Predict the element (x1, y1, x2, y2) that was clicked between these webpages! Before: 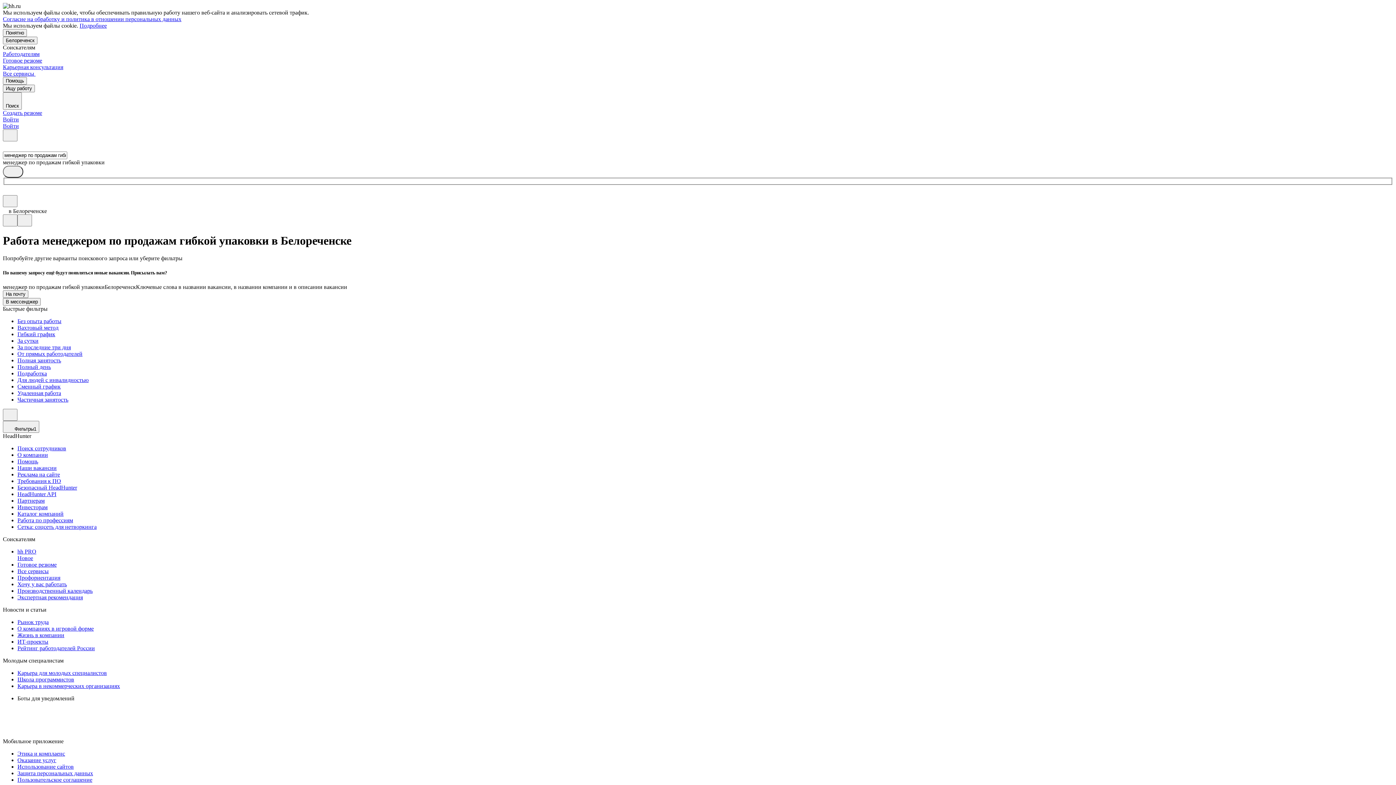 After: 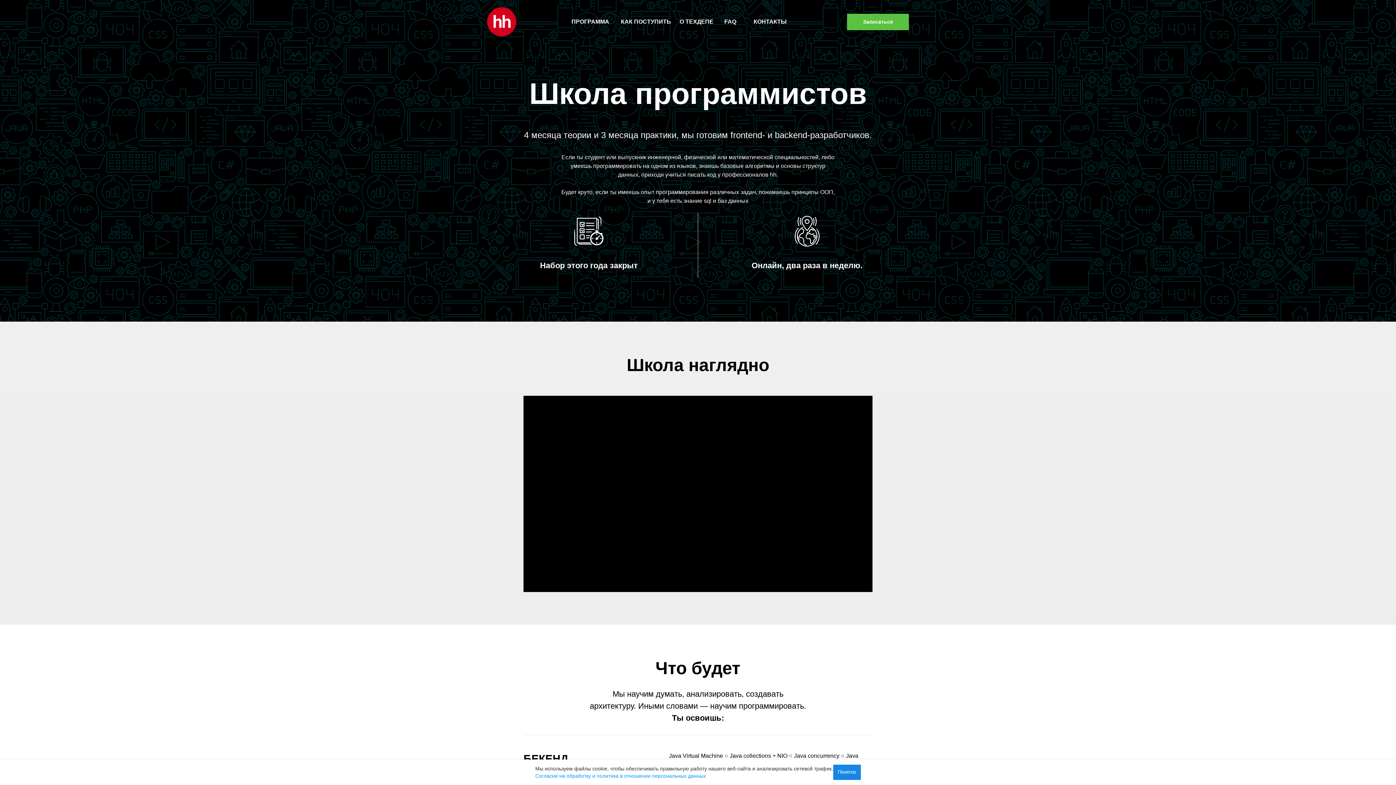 Action: label: Школа программистов bbox: (17, 676, 1393, 683)